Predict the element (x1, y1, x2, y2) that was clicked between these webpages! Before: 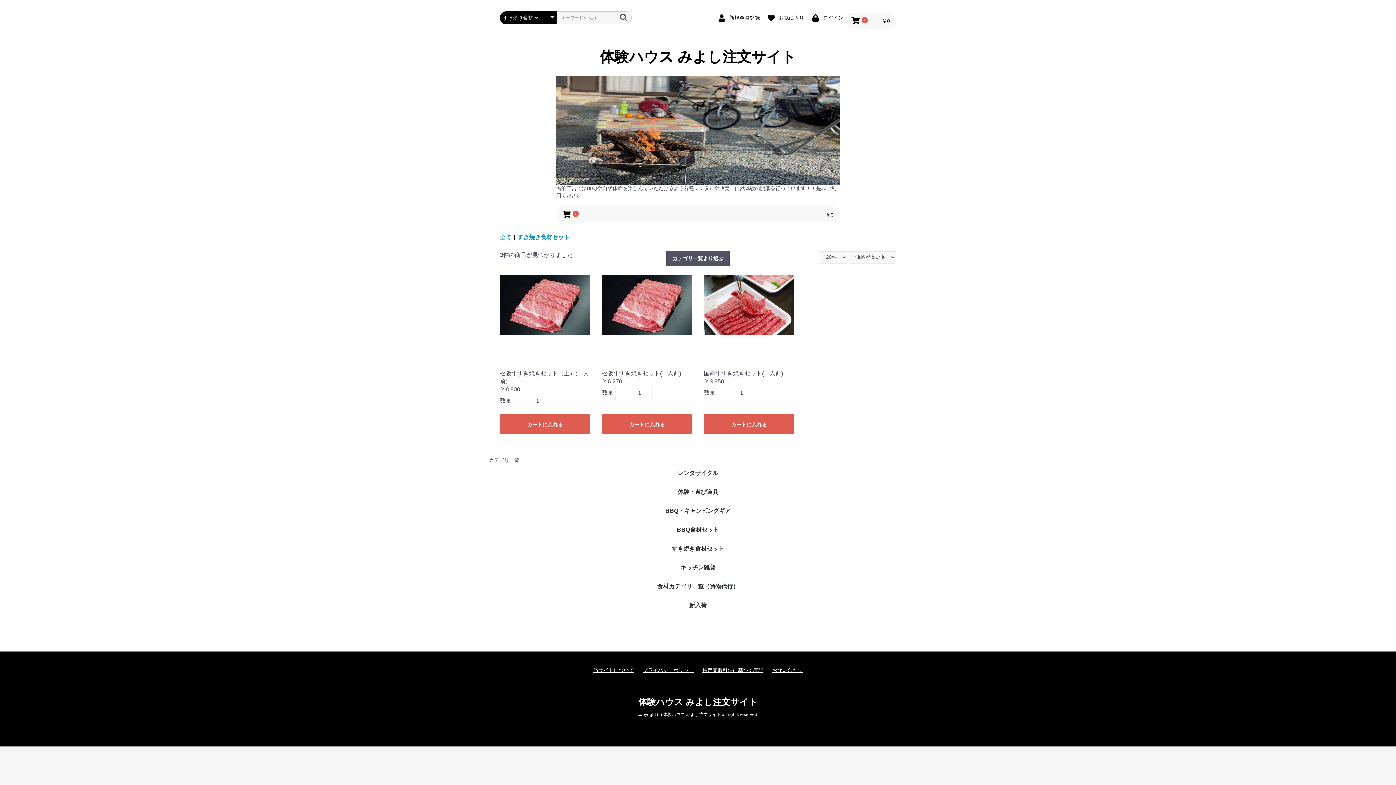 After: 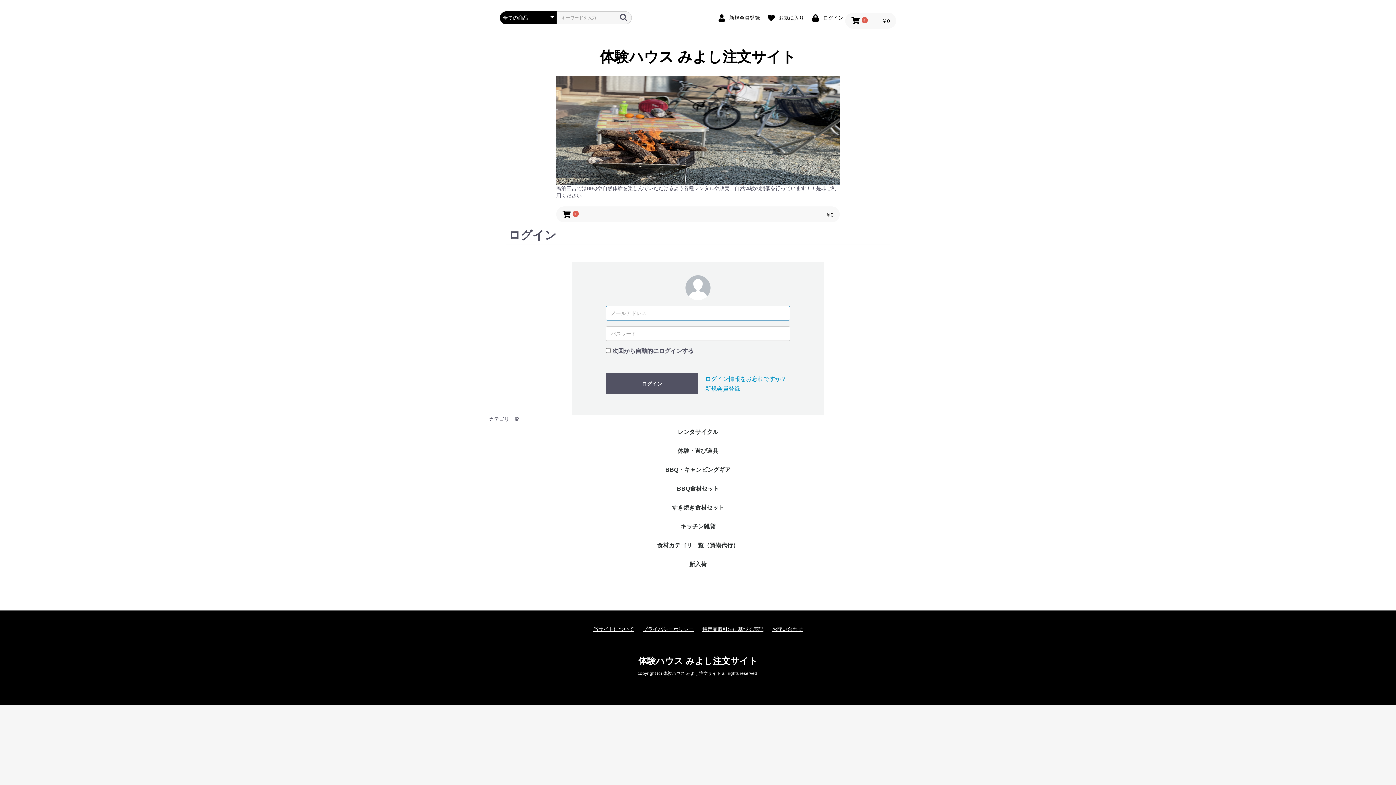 Action: bbox: (807, 11, 845, 22) label:  ログイン